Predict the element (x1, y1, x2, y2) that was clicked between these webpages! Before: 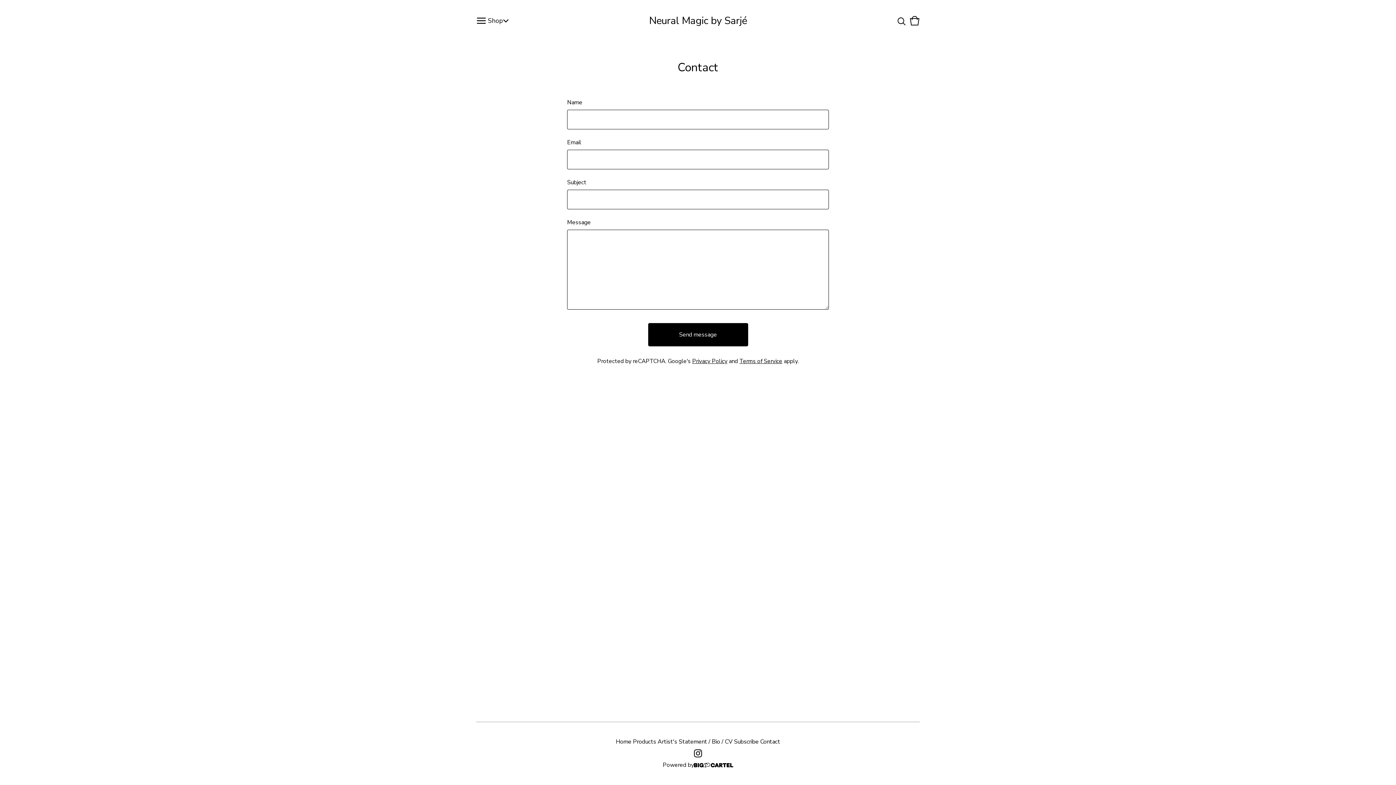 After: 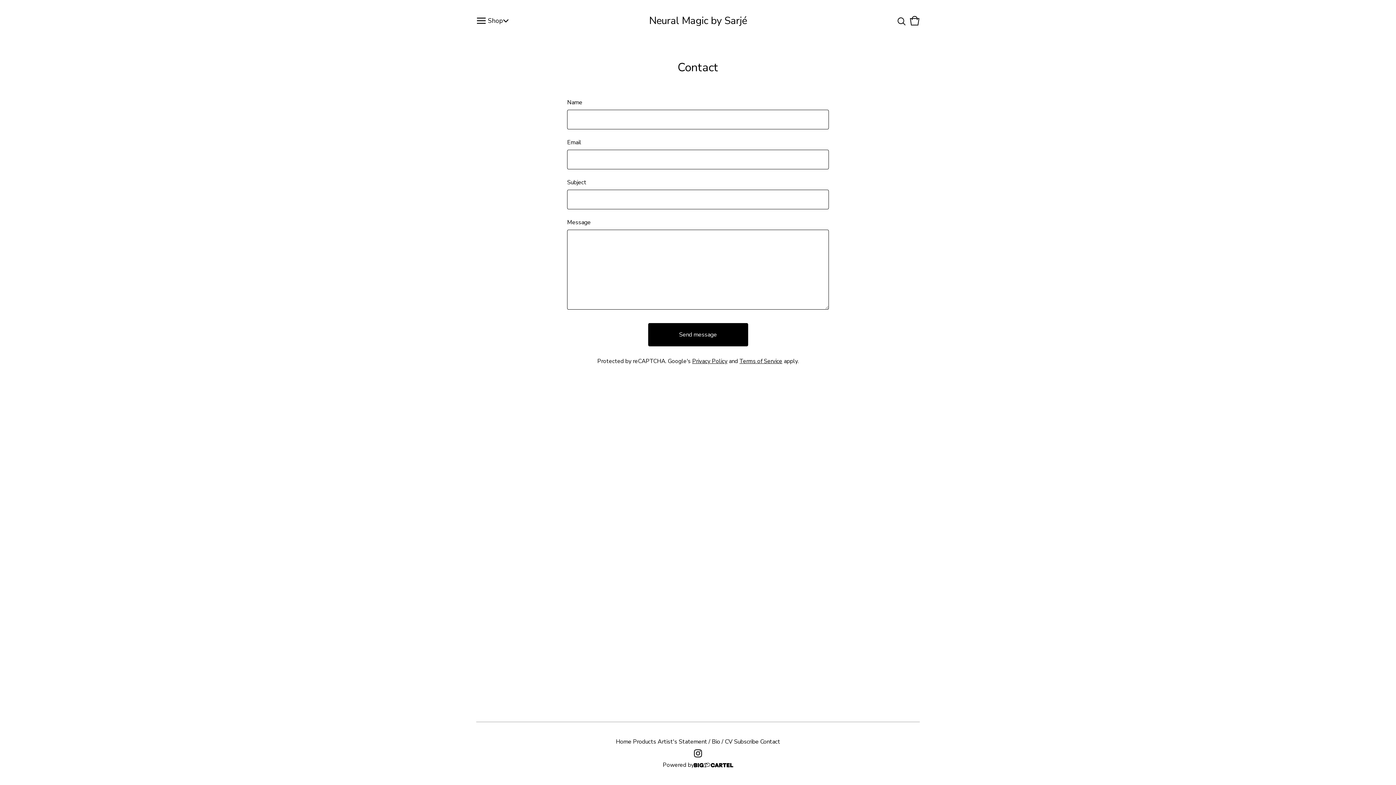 Action: label: Contact bbox: (759, 737, 781, 747)